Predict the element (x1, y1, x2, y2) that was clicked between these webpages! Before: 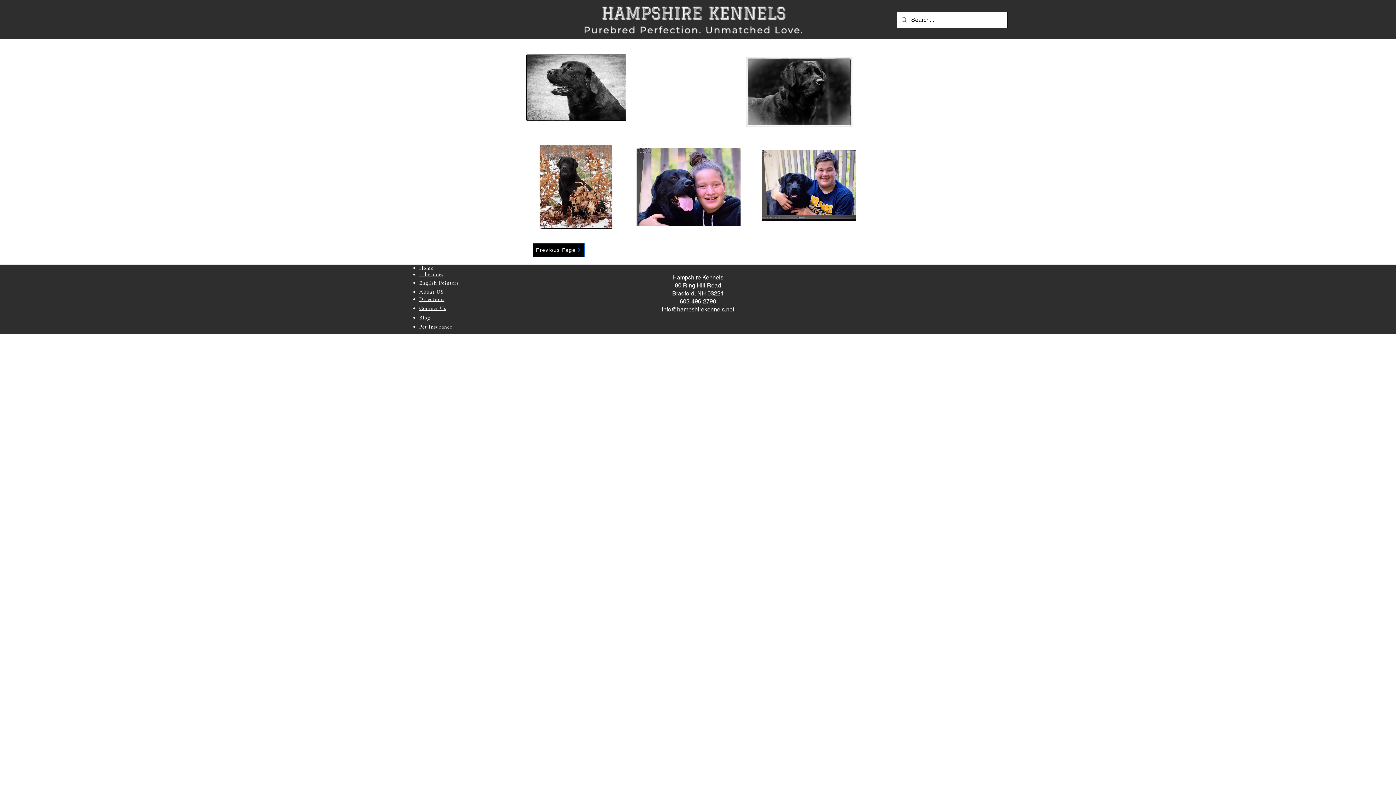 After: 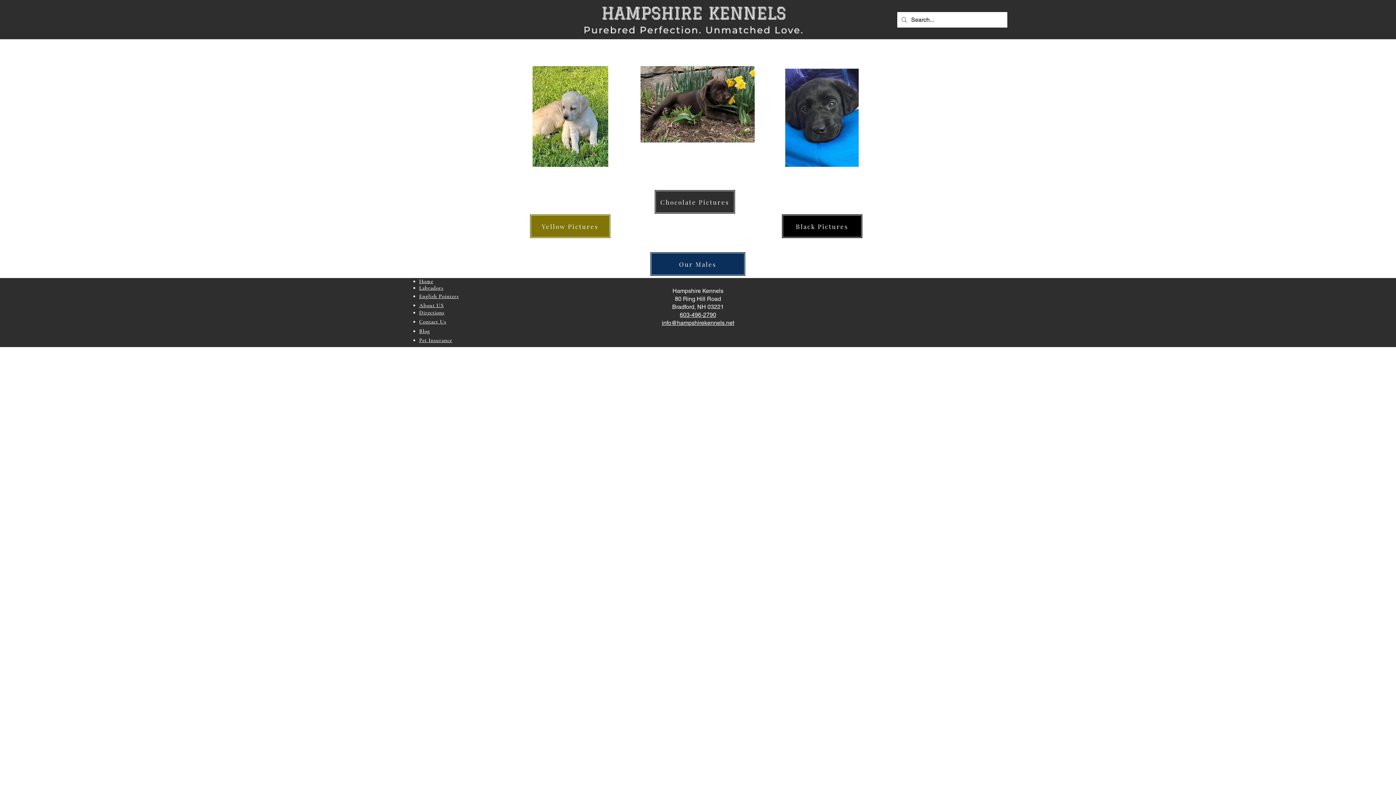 Action: bbox: (419, 271, 443, 277) label: Labradors